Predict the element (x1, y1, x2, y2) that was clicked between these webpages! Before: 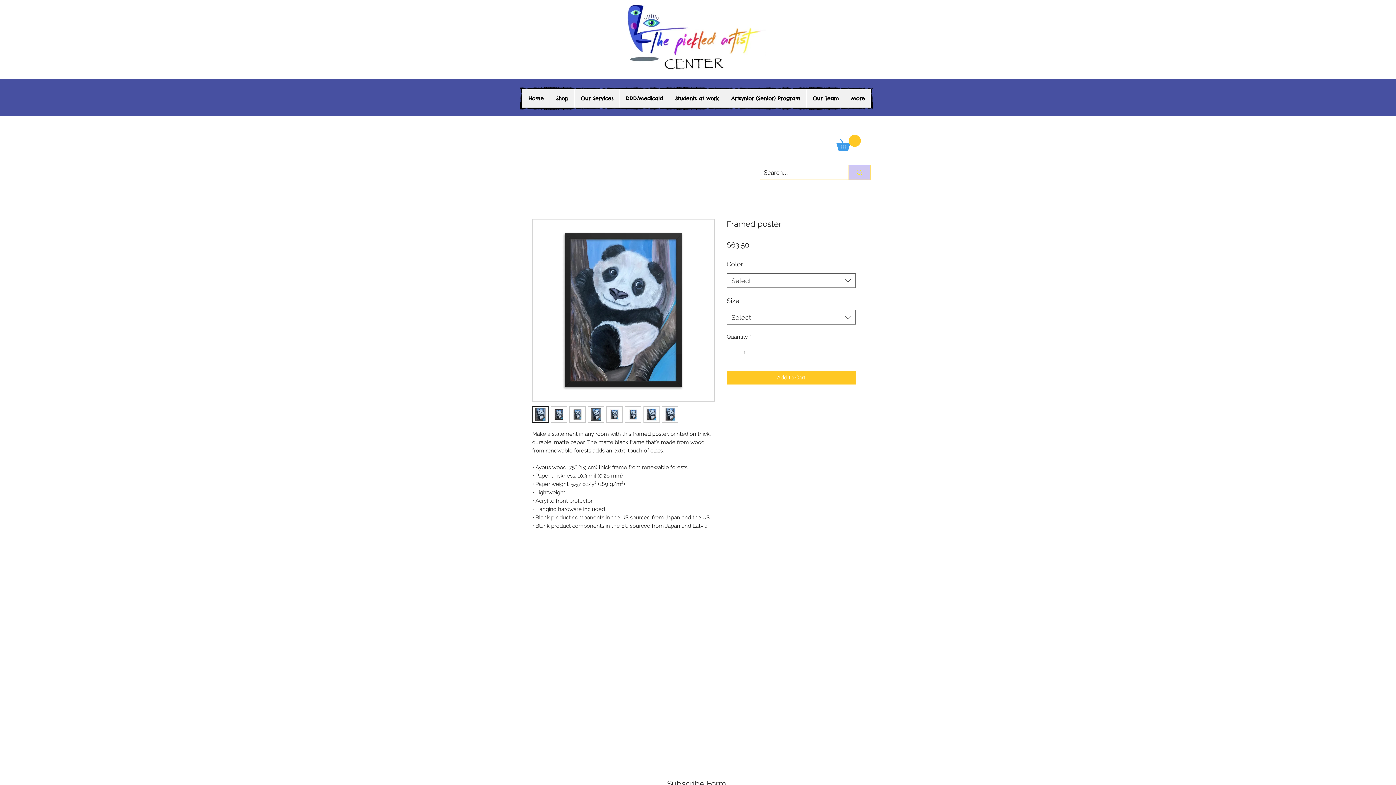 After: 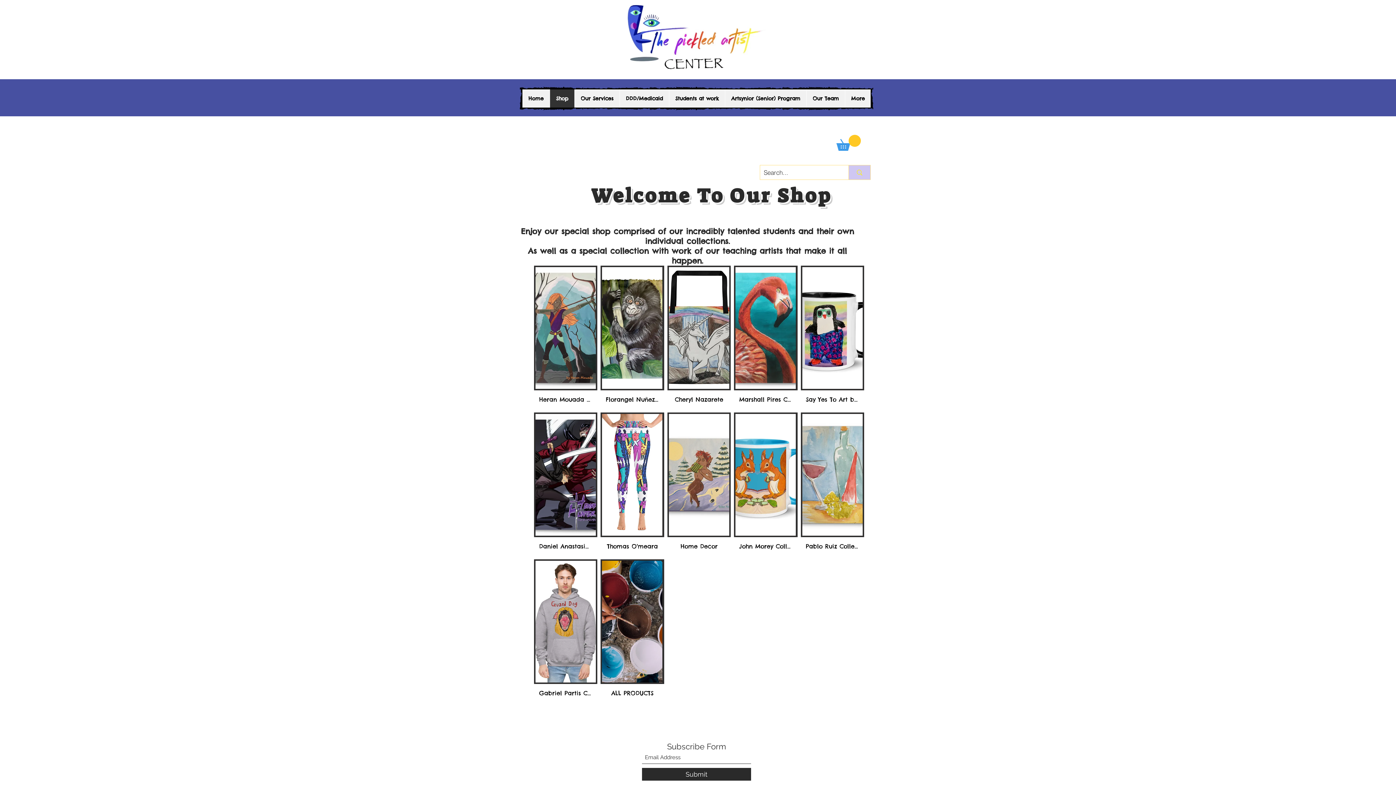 Action: label: Shop bbox: (549, 89, 574, 107)